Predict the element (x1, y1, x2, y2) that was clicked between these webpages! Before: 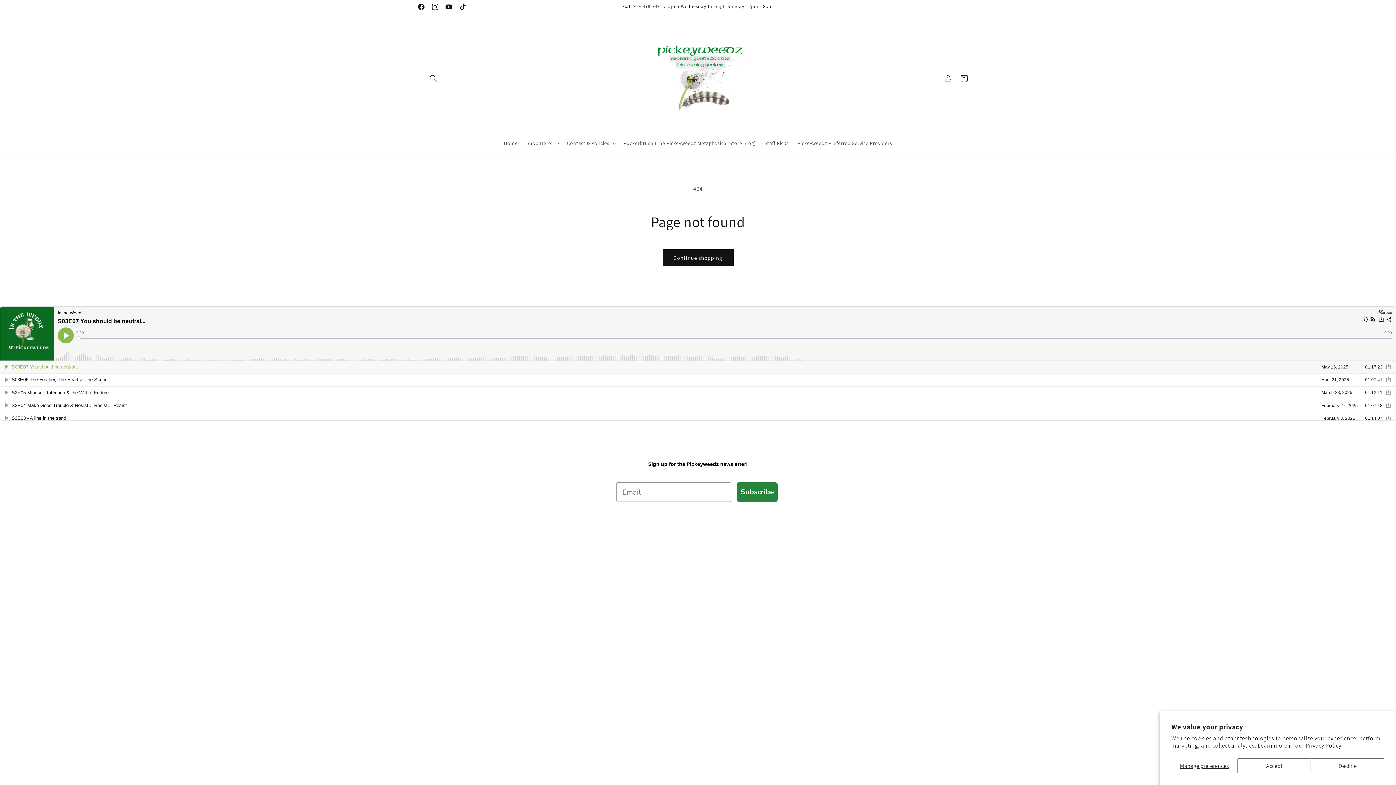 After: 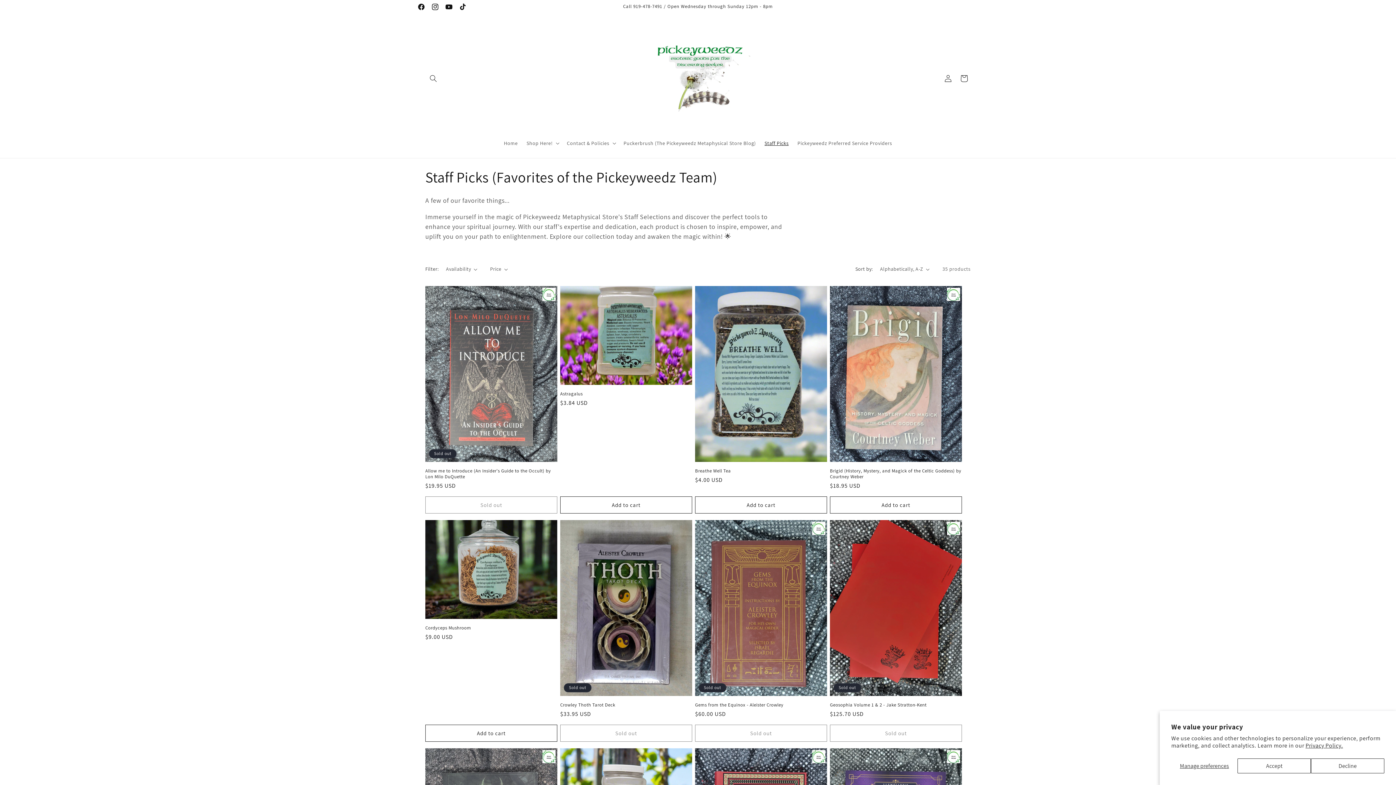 Action: bbox: (760, 135, 793, 150) label: Staff Picks